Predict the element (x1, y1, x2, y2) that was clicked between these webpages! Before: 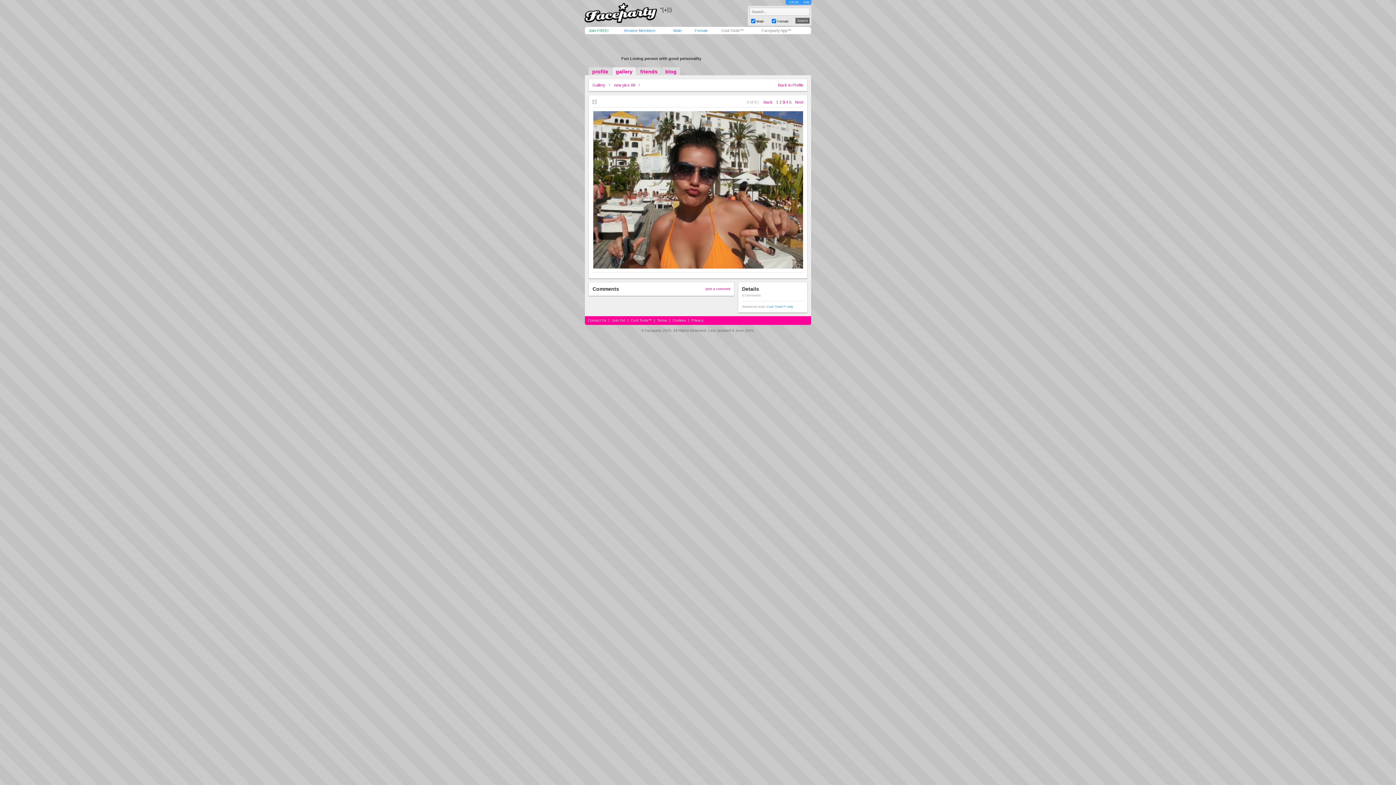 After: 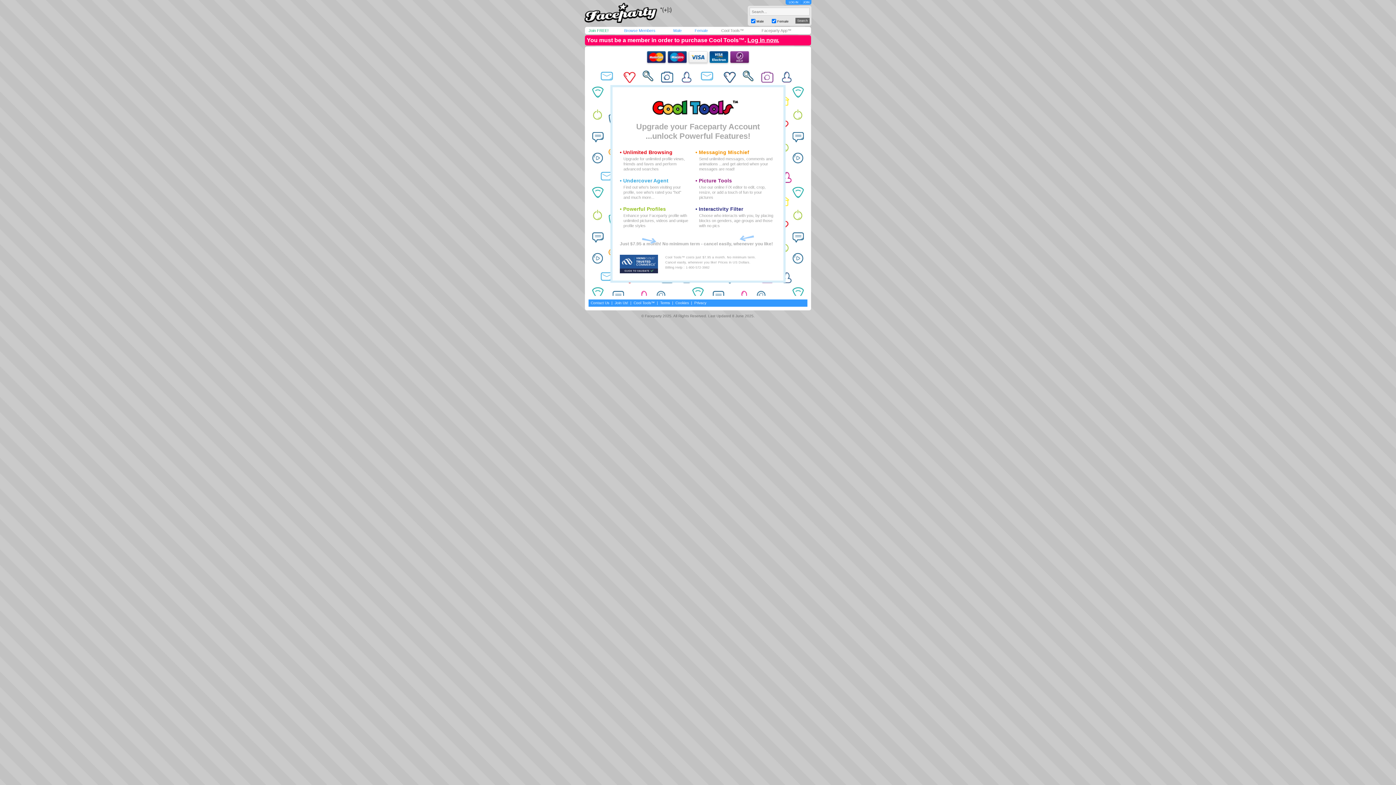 Action: label: Cool Tools™ bbox: (721, 28, 744, 32)